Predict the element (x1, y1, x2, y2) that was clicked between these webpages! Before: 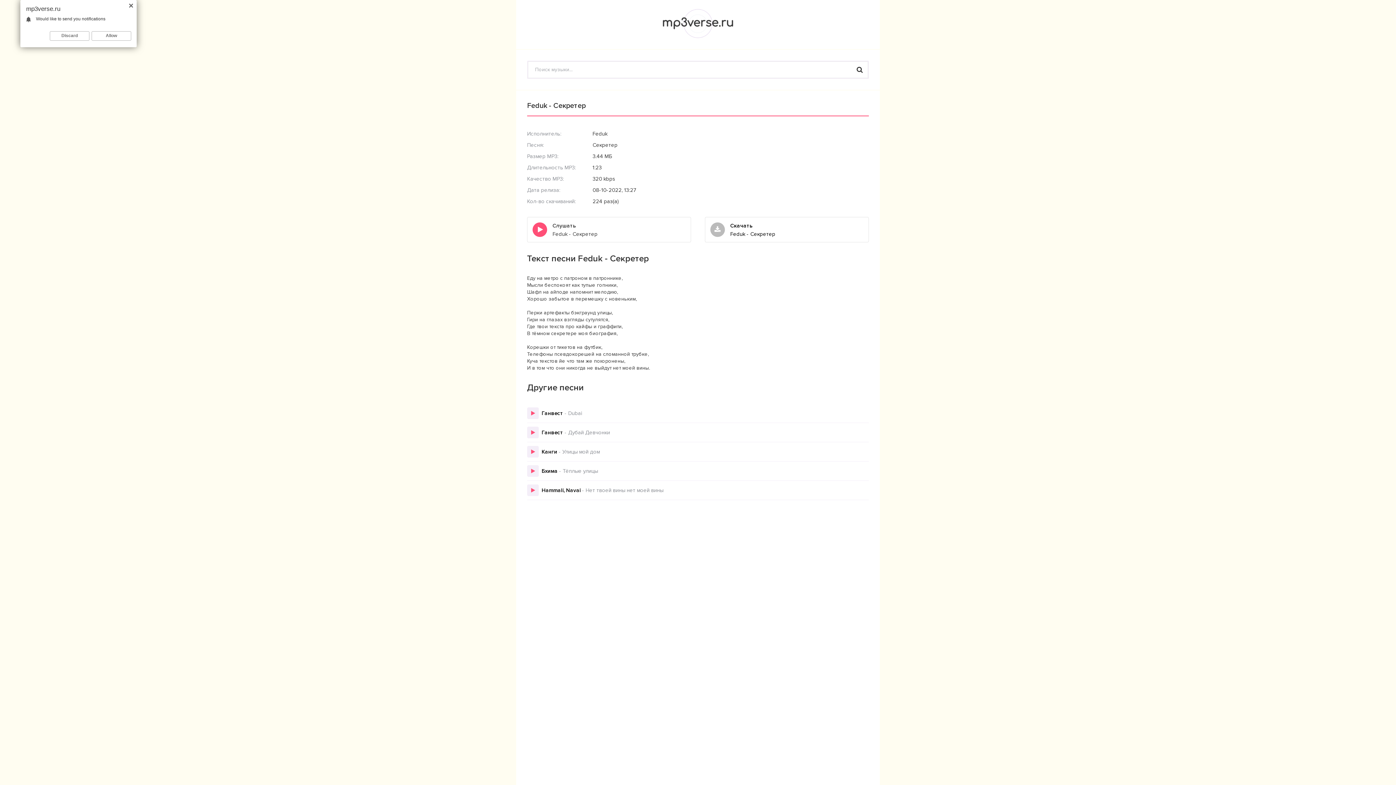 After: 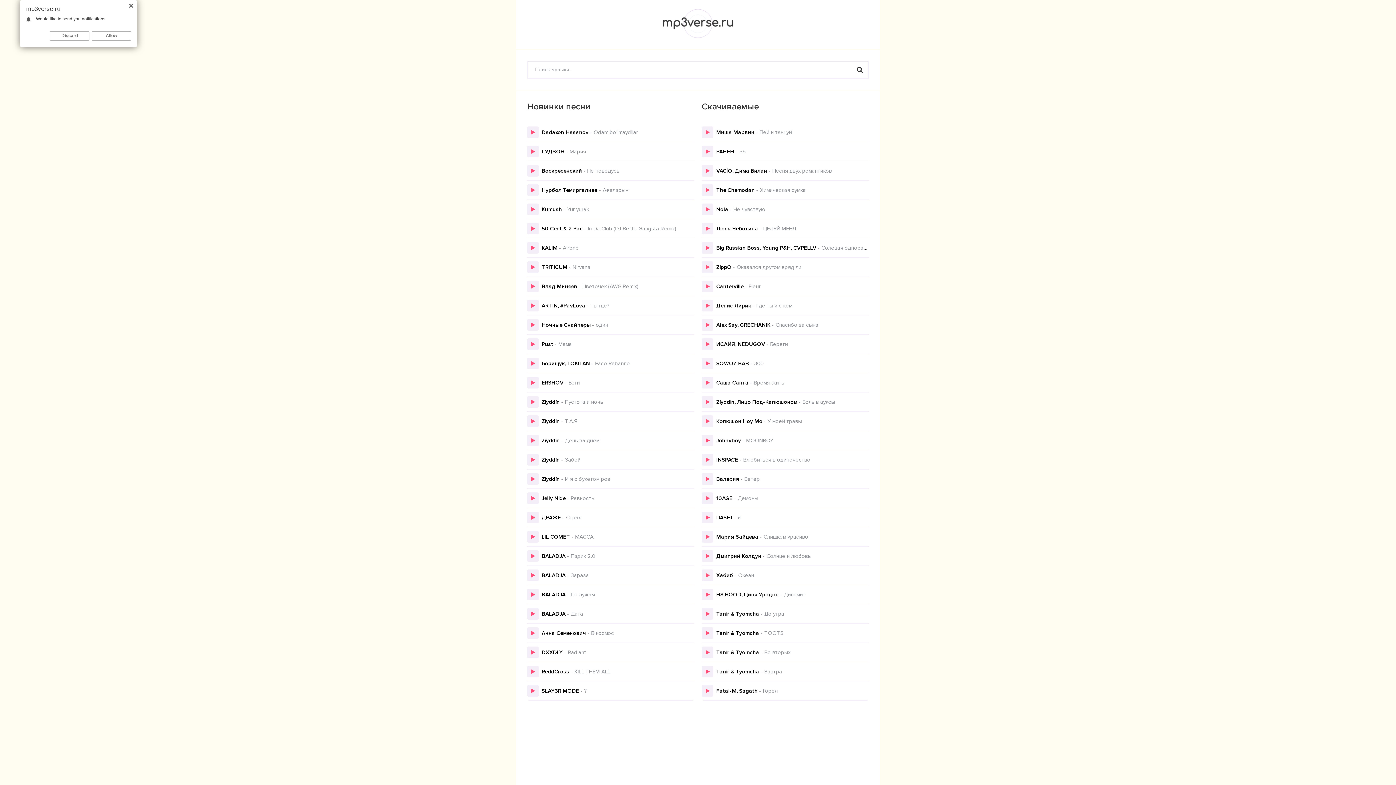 Action: bbox: (654, 35, 741, 41)